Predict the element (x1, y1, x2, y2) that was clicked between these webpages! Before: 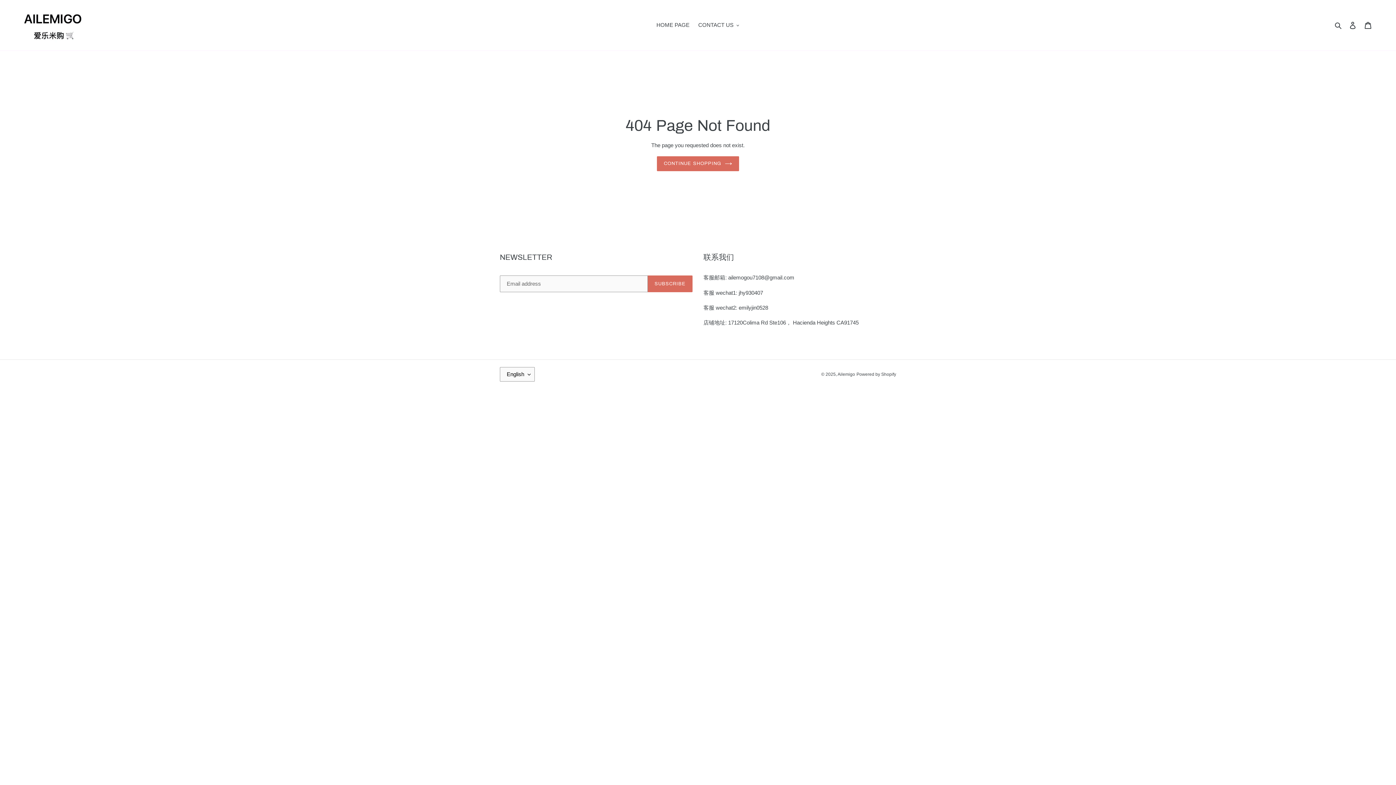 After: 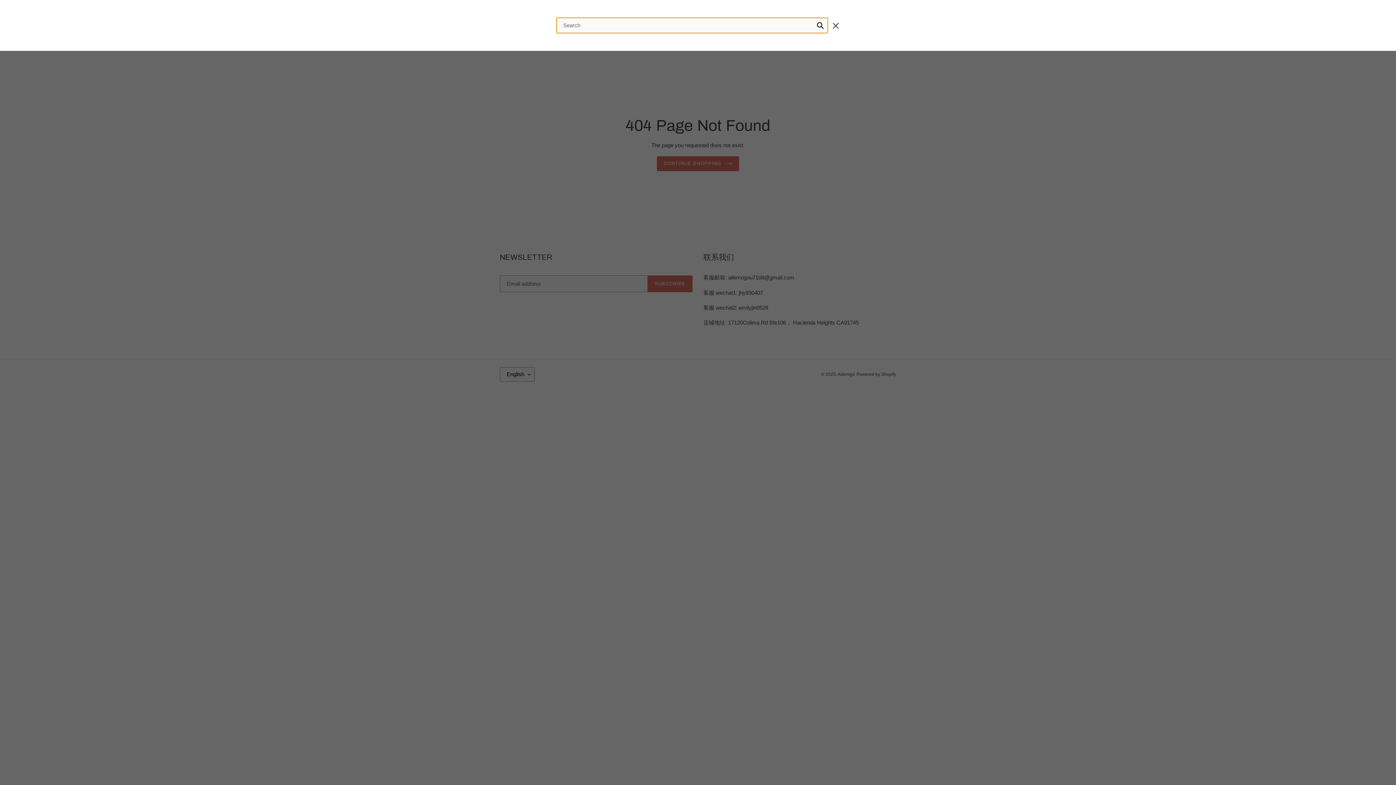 Action: bbox: (1332, 20, 1345, 29) label: Search